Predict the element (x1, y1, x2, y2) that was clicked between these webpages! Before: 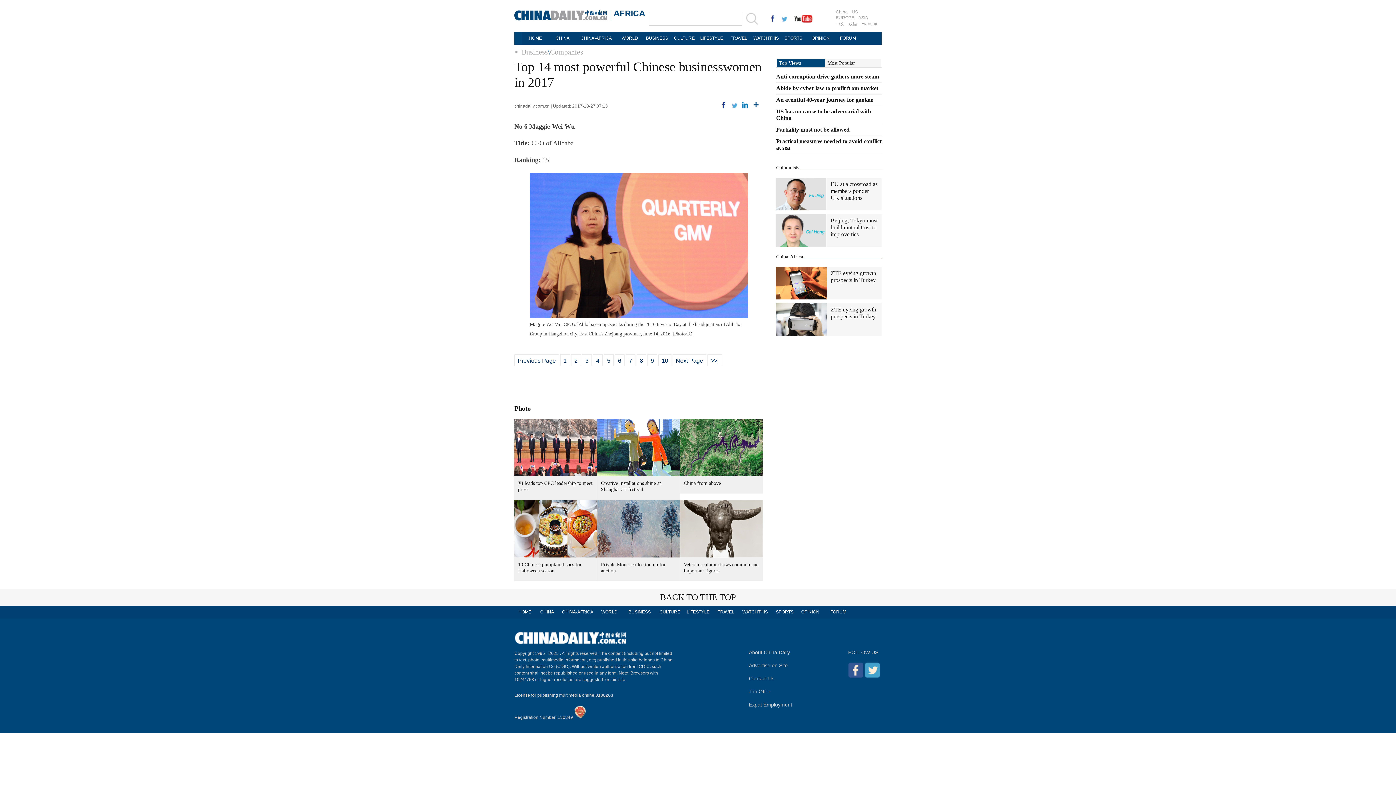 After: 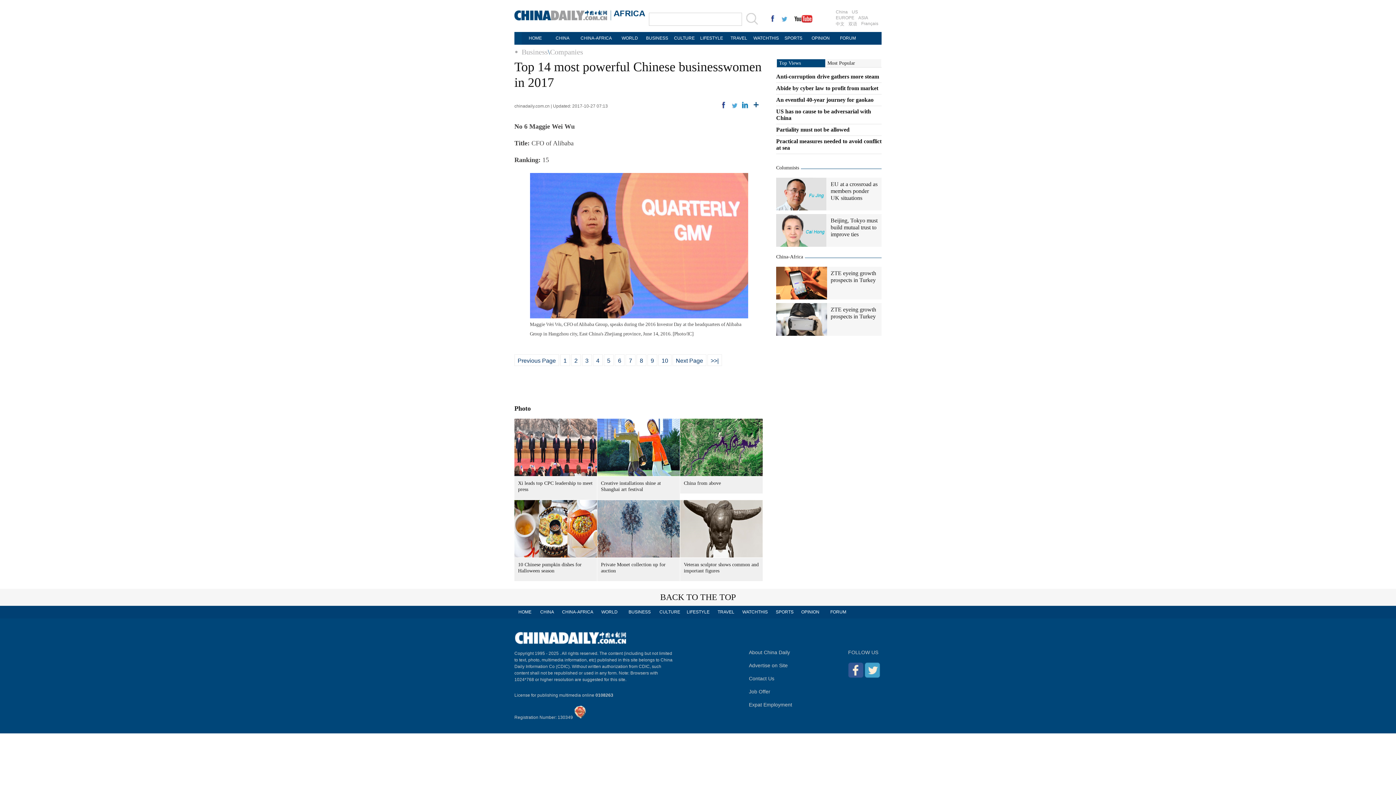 Action: bbox: (741, 101, 749, 108)